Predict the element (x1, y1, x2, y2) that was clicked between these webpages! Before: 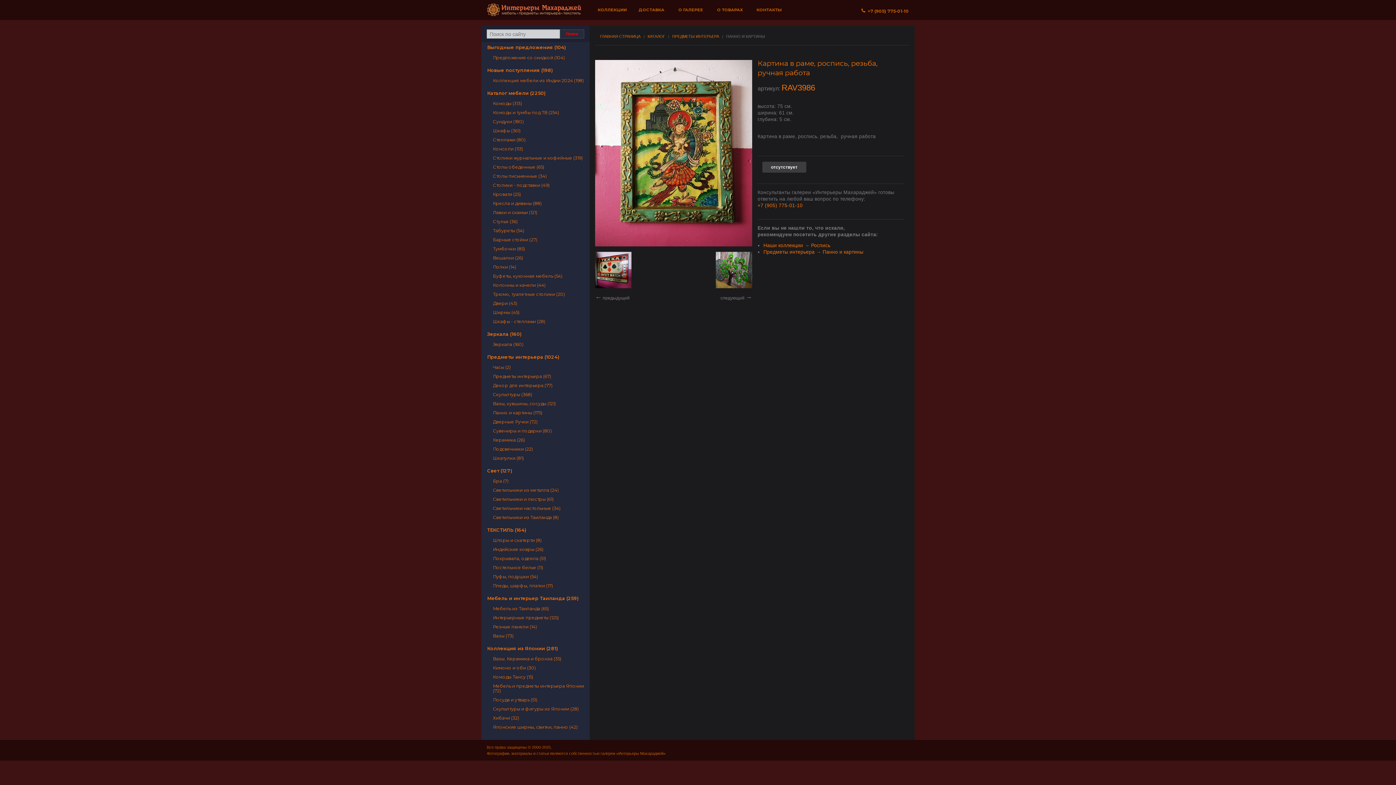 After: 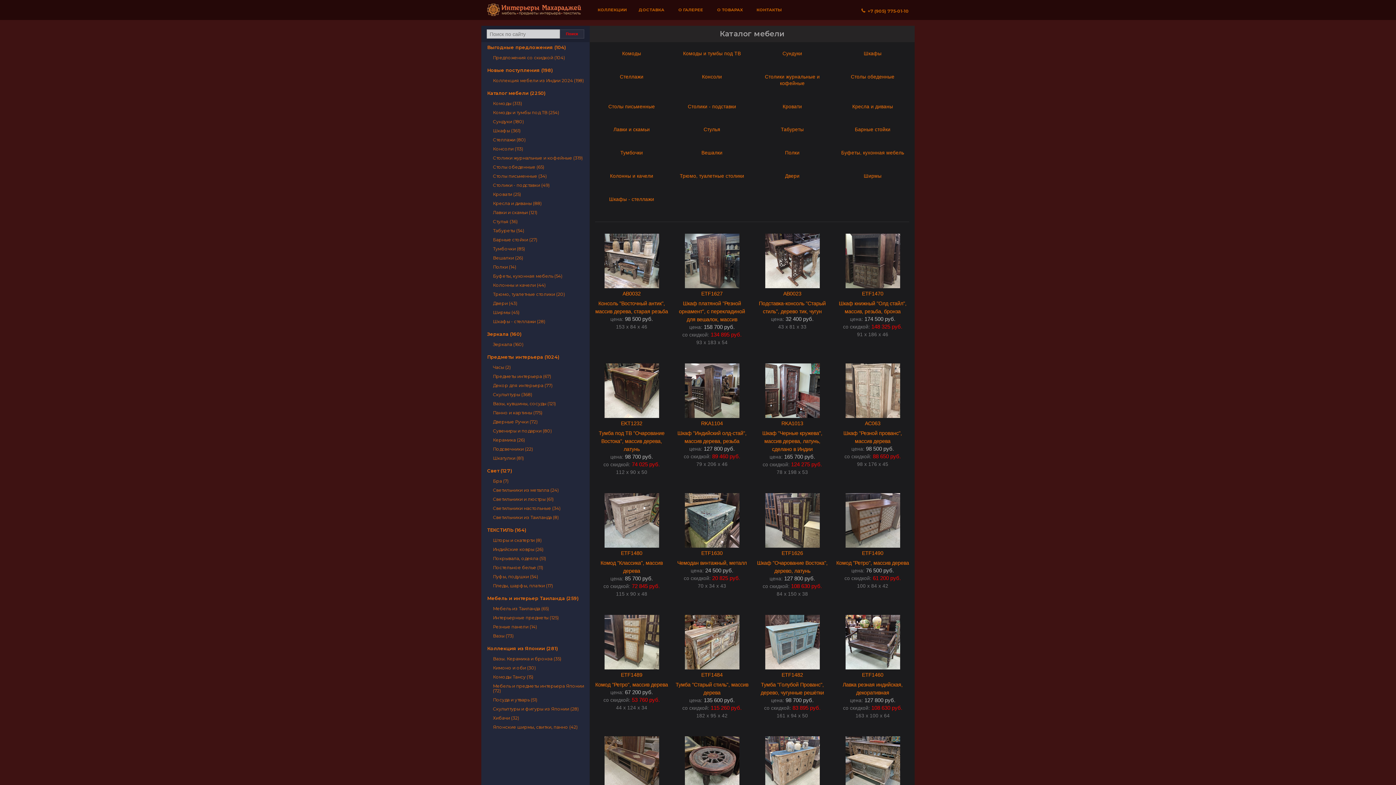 Action: label: Каталог мебели (2250) bbox: (481, 88, 589, 99)